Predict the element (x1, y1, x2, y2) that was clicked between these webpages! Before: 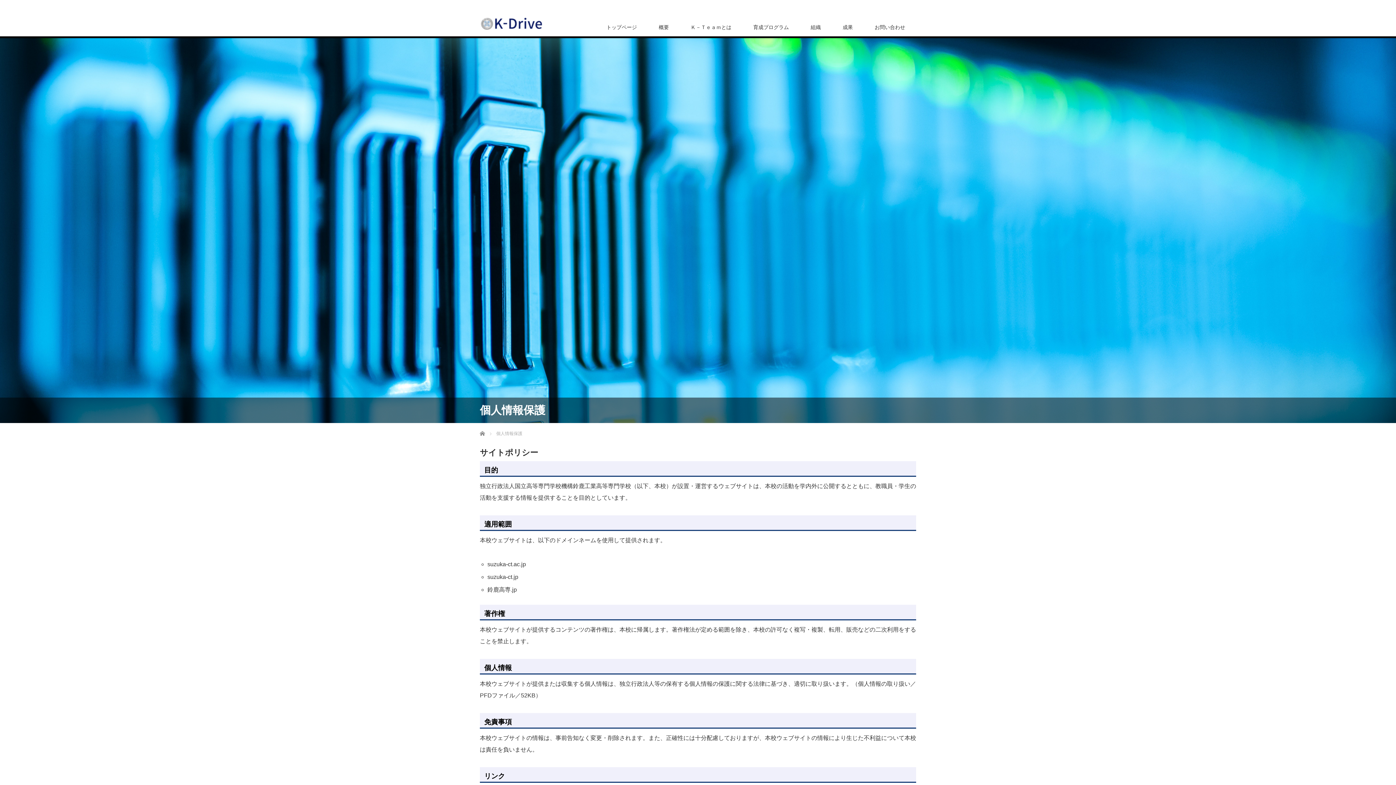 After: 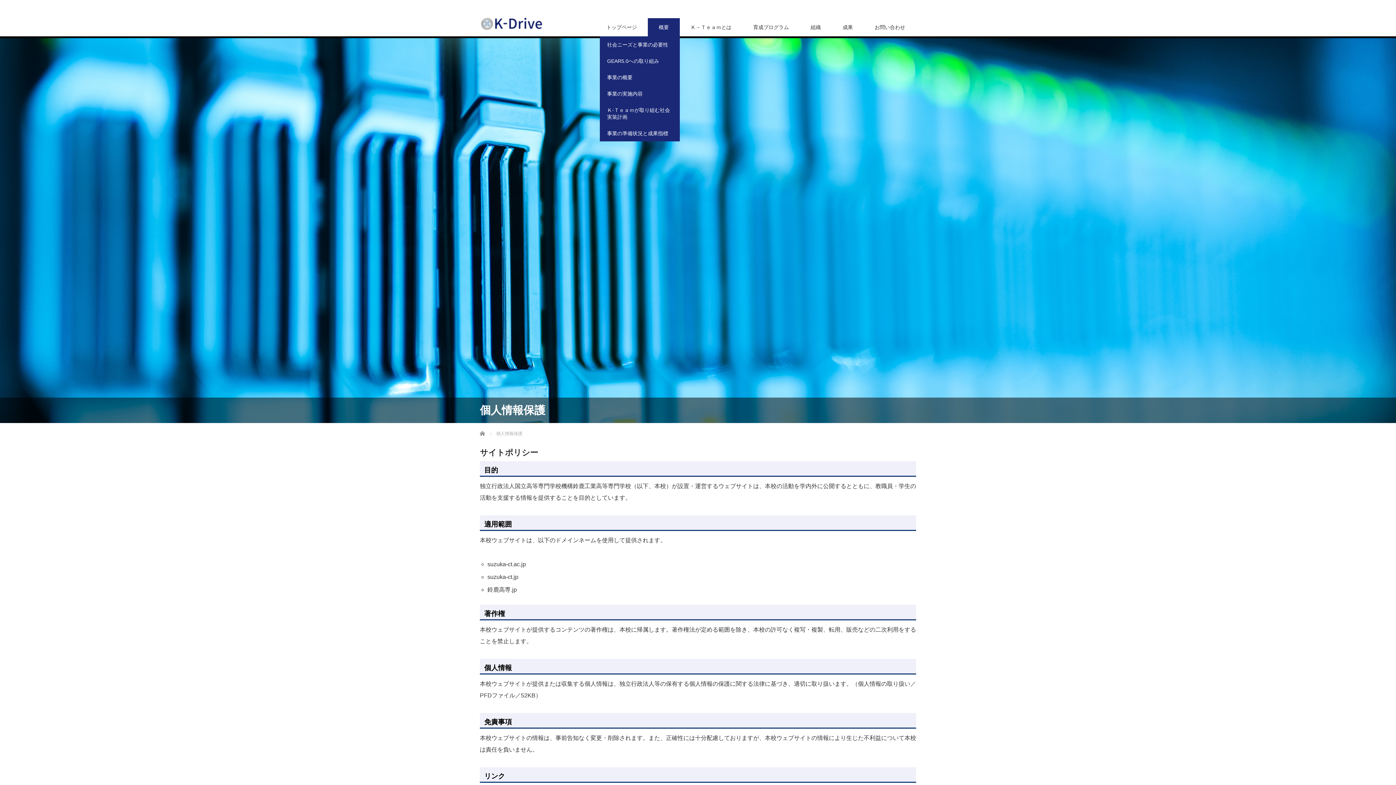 Action: bbox: (648, 18, 680, 36) label: 概要